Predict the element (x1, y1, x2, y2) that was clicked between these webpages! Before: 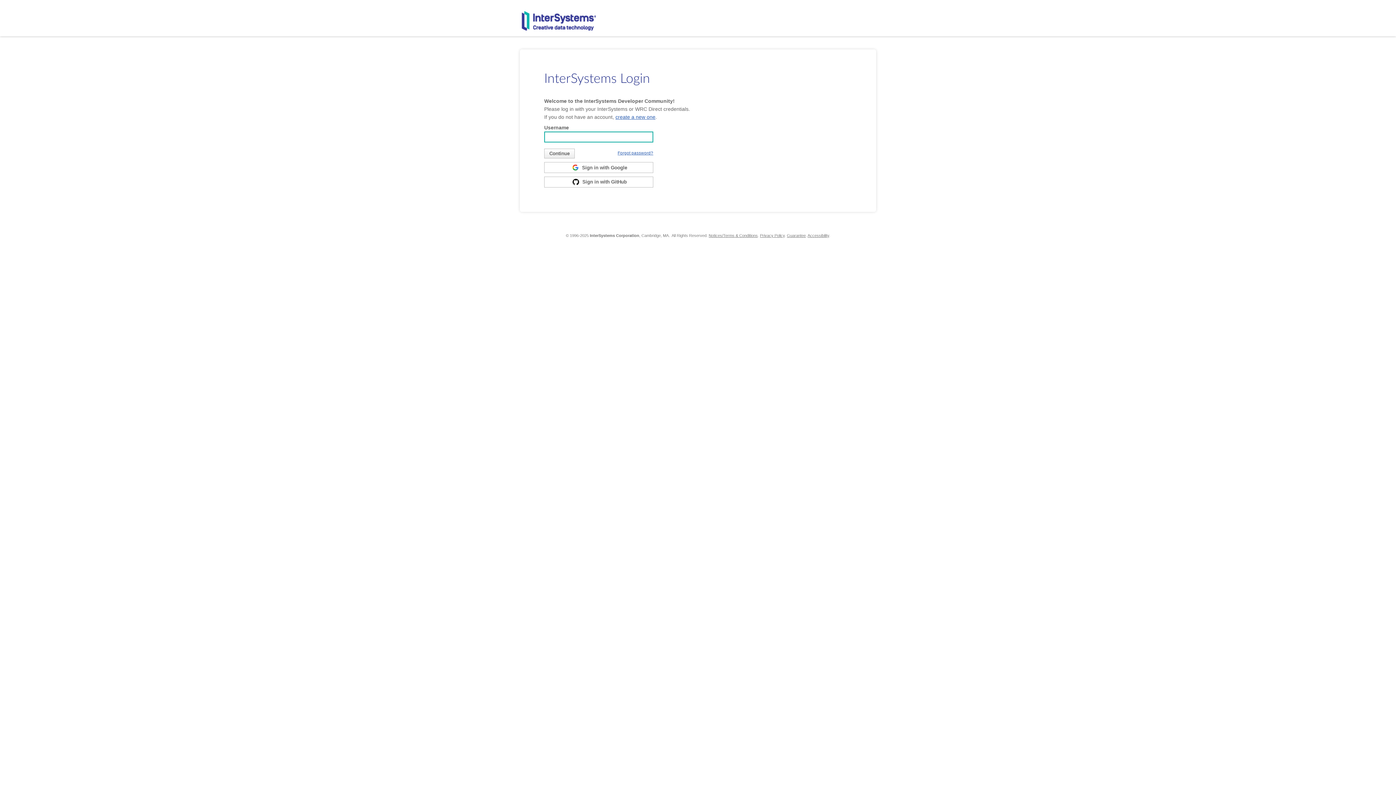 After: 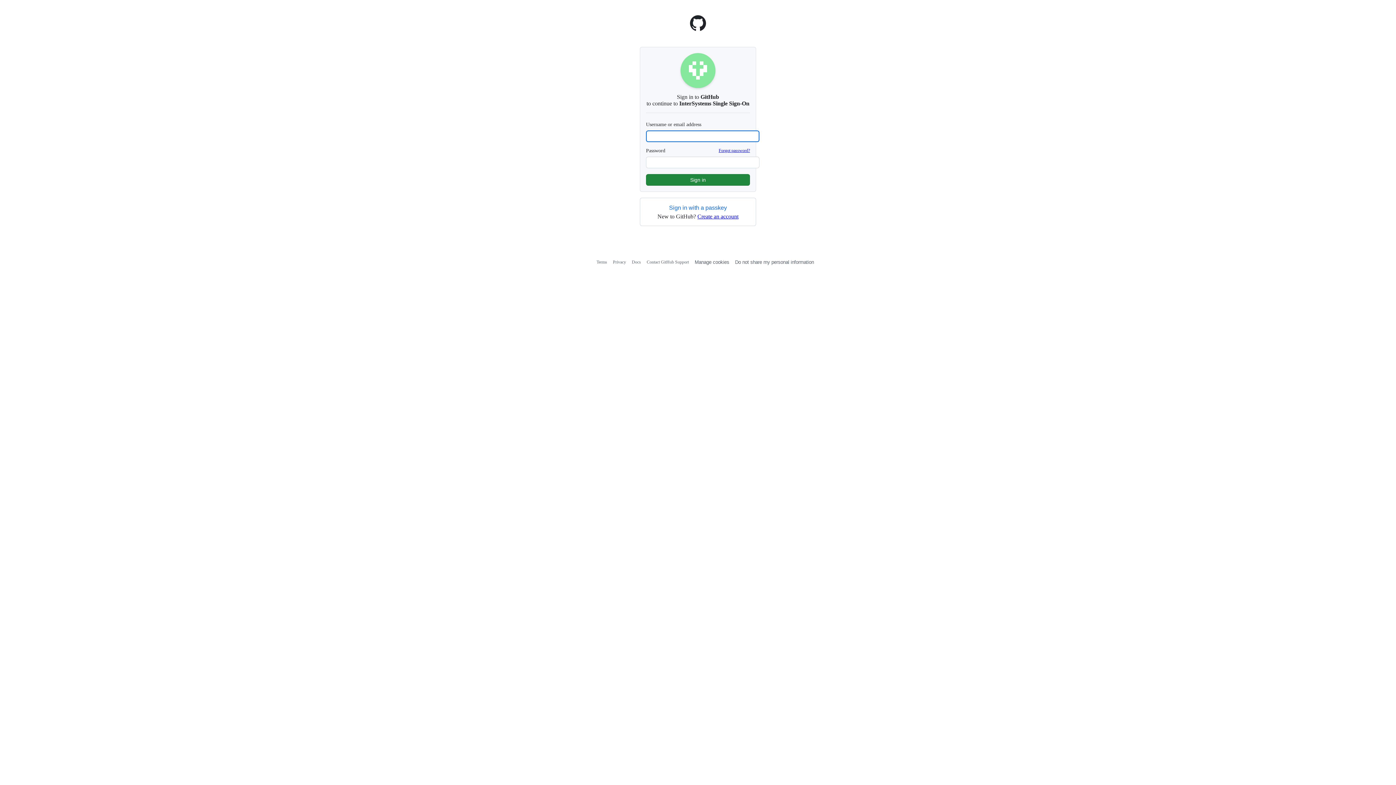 Action: bbox: (544, 178, 653, 184) label:  Sign in with GitHub